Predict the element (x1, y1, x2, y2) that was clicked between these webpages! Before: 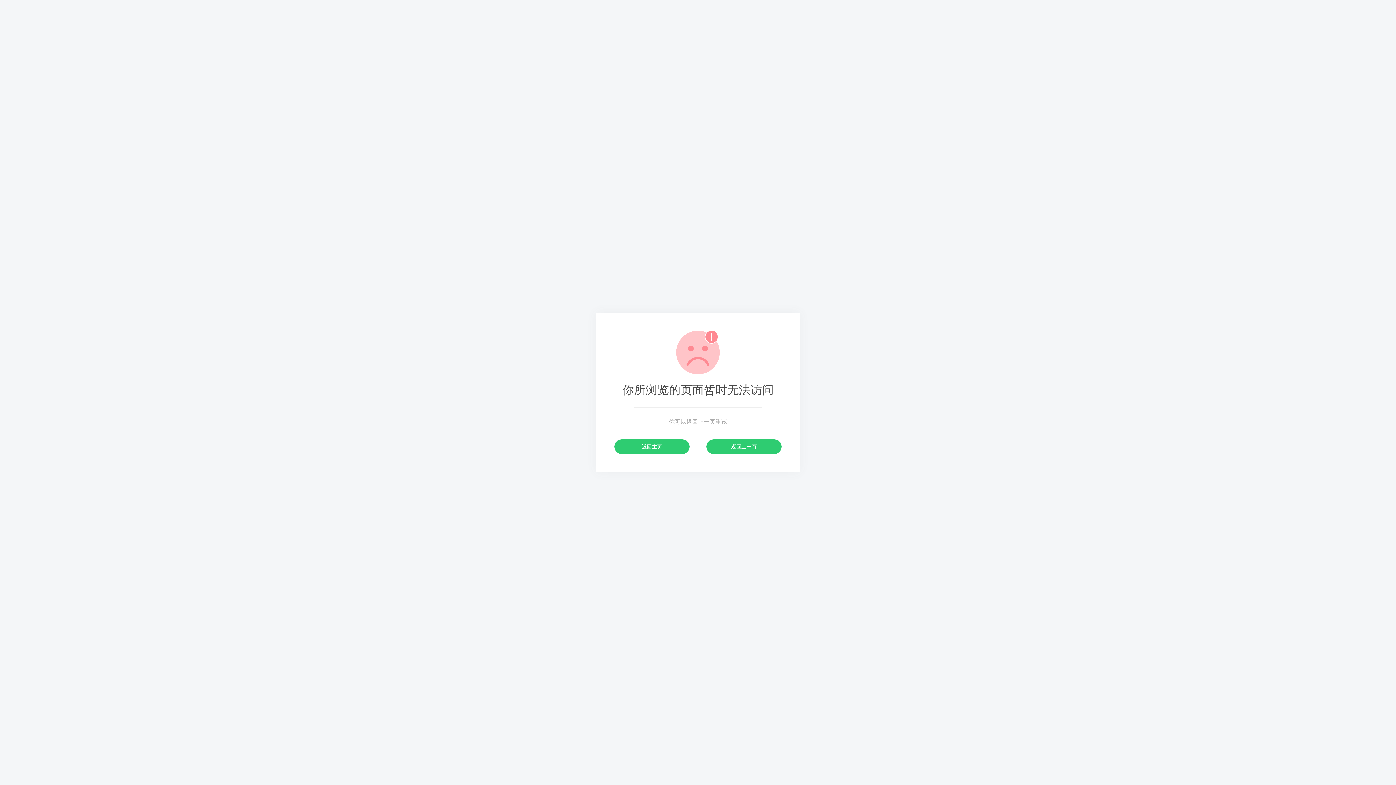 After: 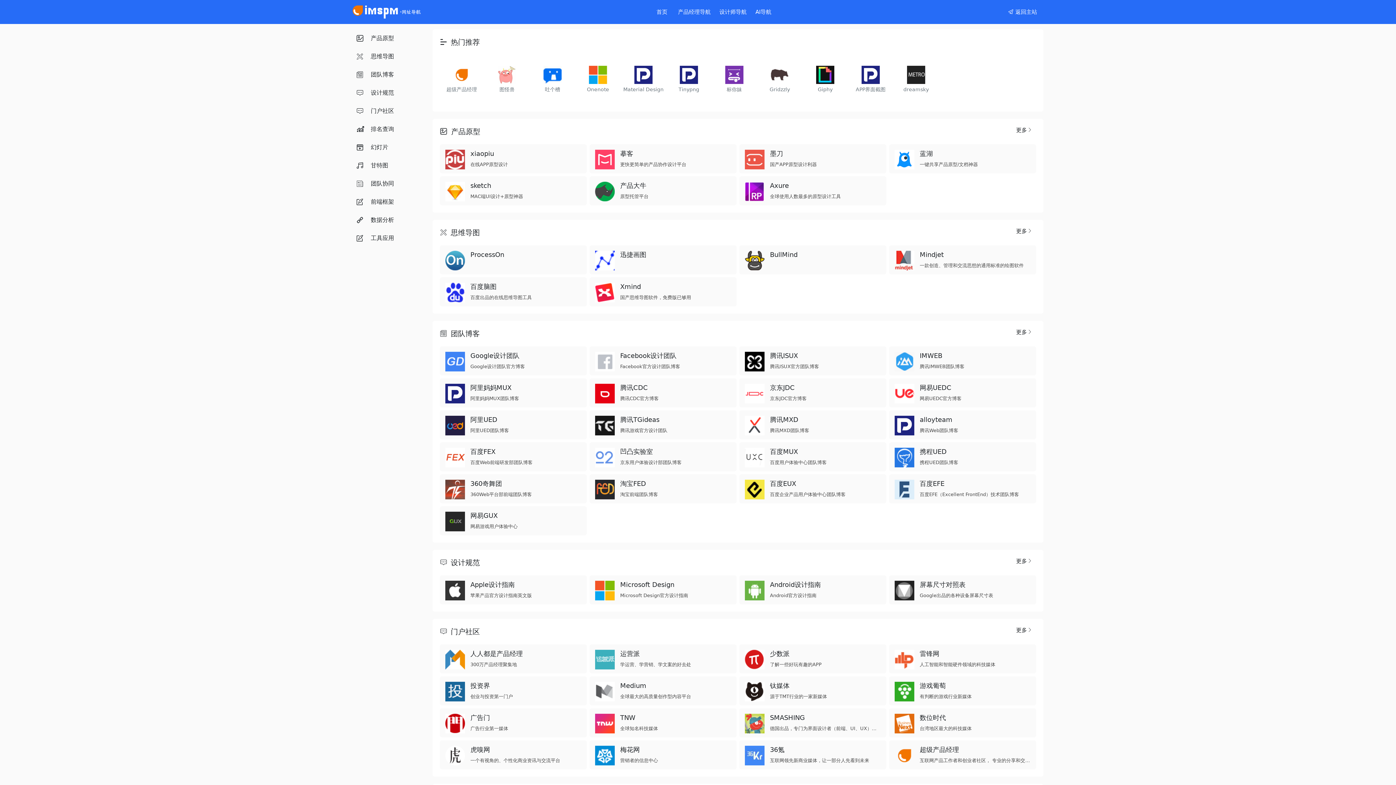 Action: label: 返回主页 bbox: (614, 439, 689, 454)